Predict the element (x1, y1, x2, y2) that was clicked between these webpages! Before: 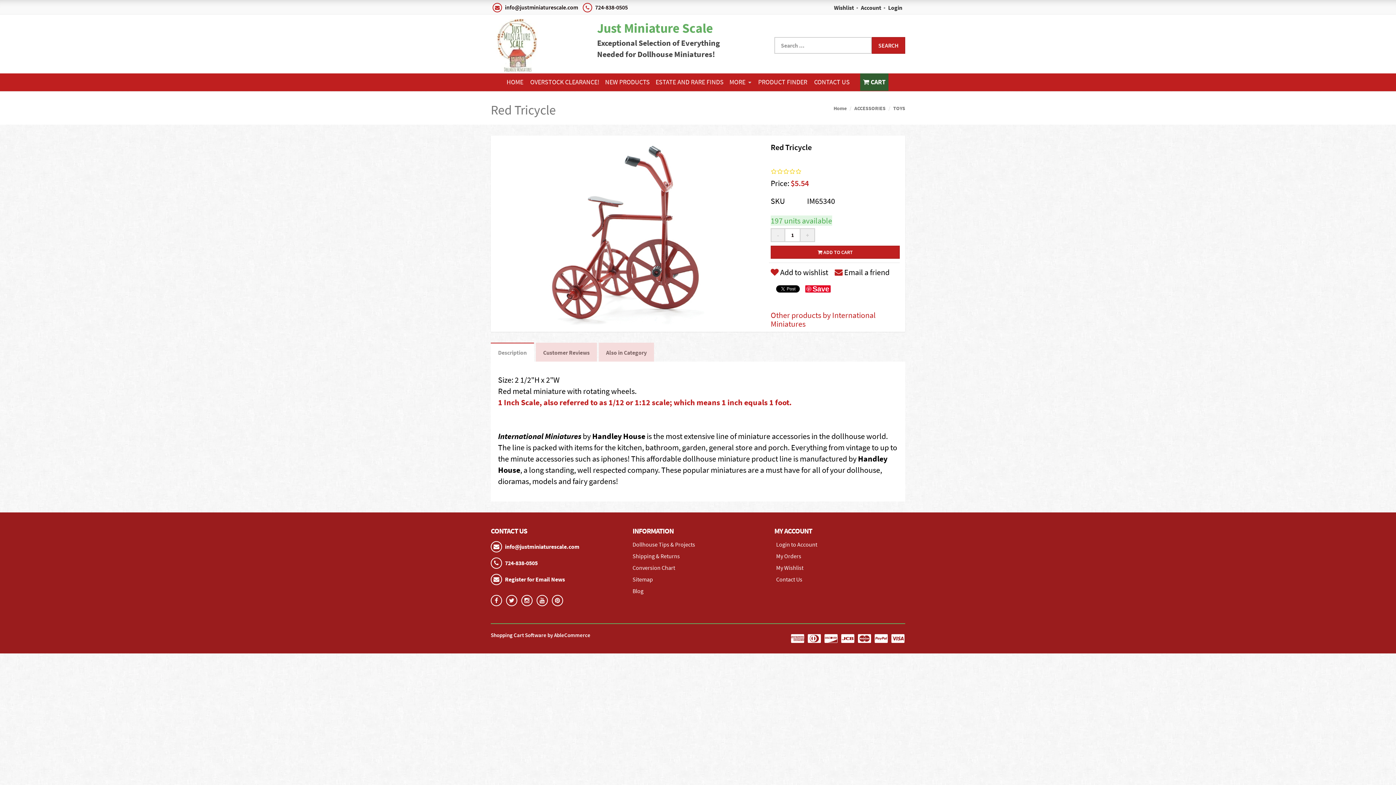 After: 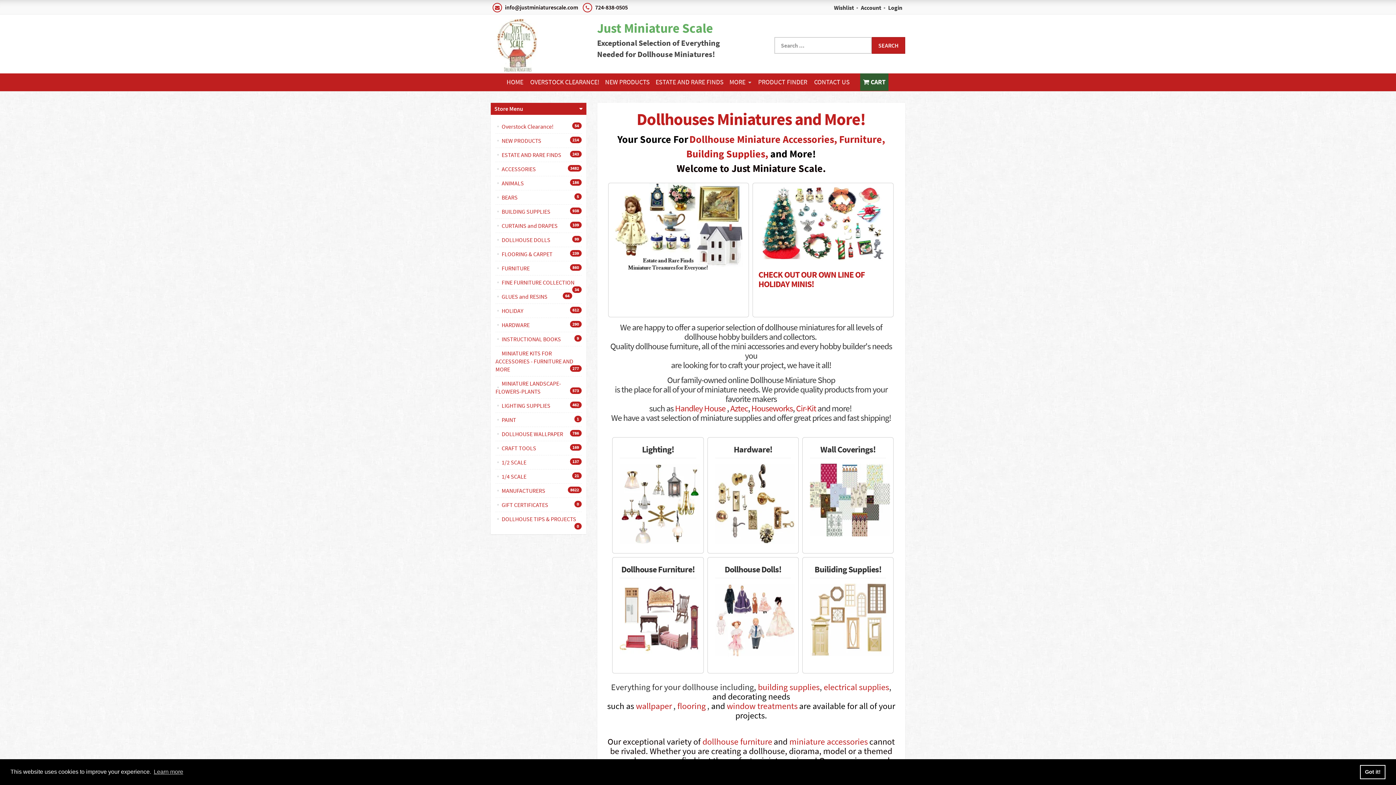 Action: bbox: (503, 73, 526, 90) label: HOME